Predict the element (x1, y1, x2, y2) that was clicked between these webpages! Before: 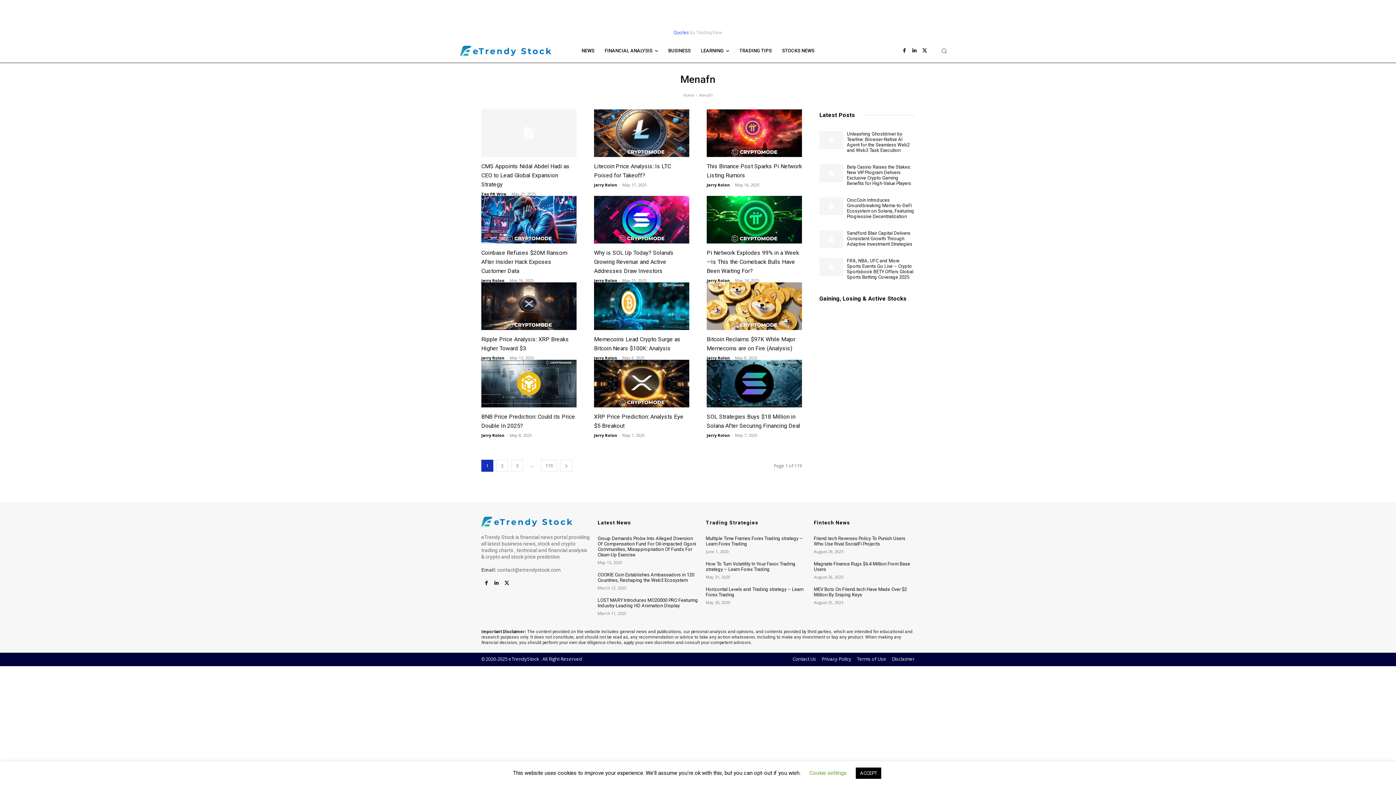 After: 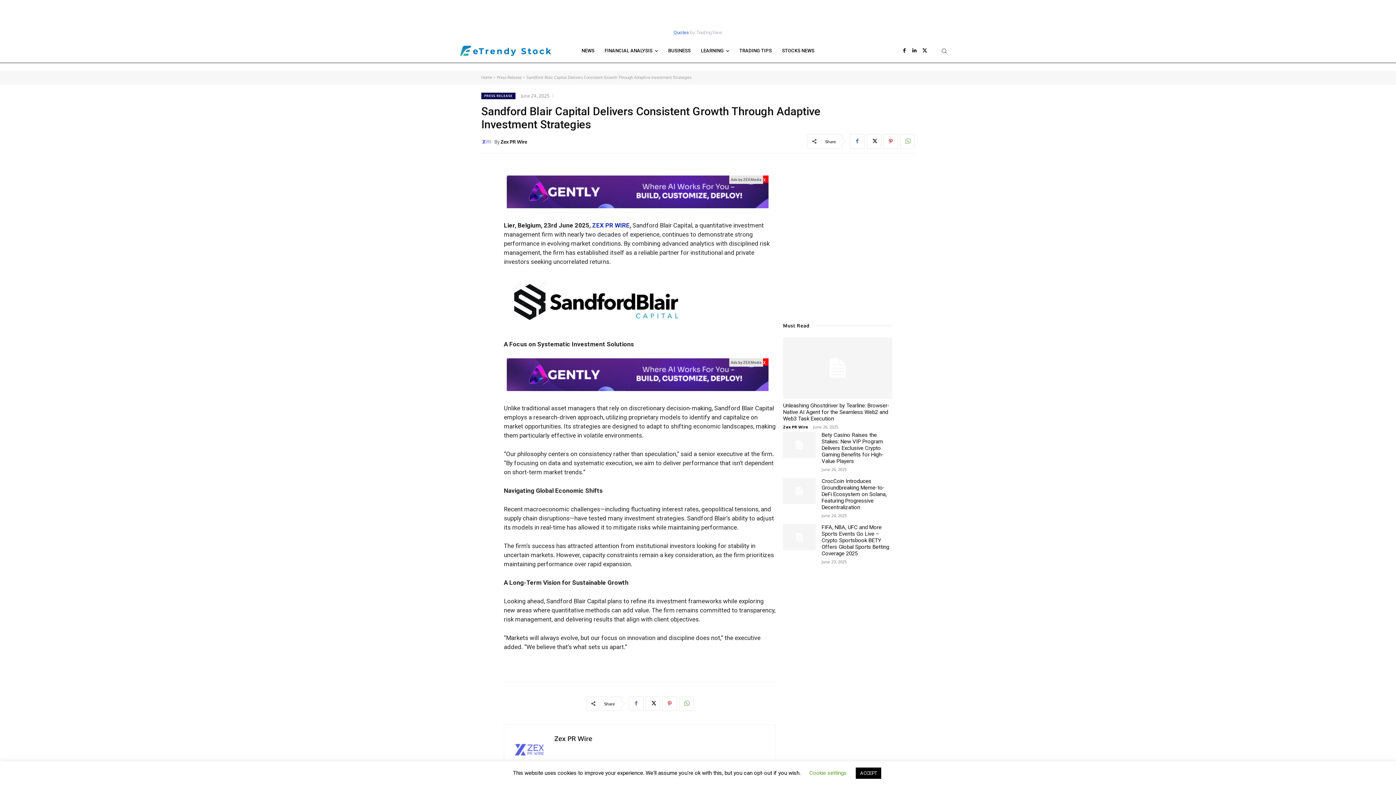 Action: label: Sandford Blair Capital Delivers Consistent Growth Through Adaptive Investment Strategies bbox: (847, 230, 912, 246)